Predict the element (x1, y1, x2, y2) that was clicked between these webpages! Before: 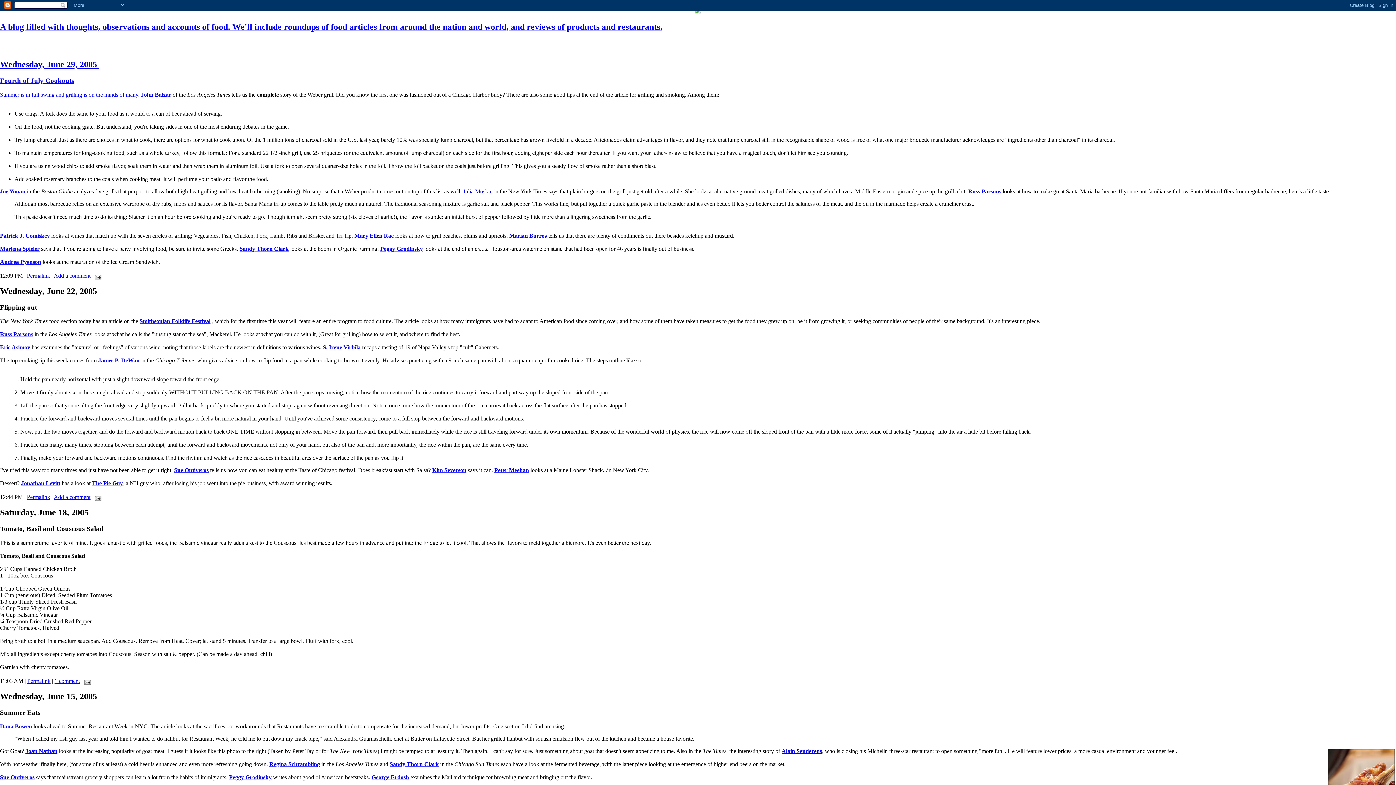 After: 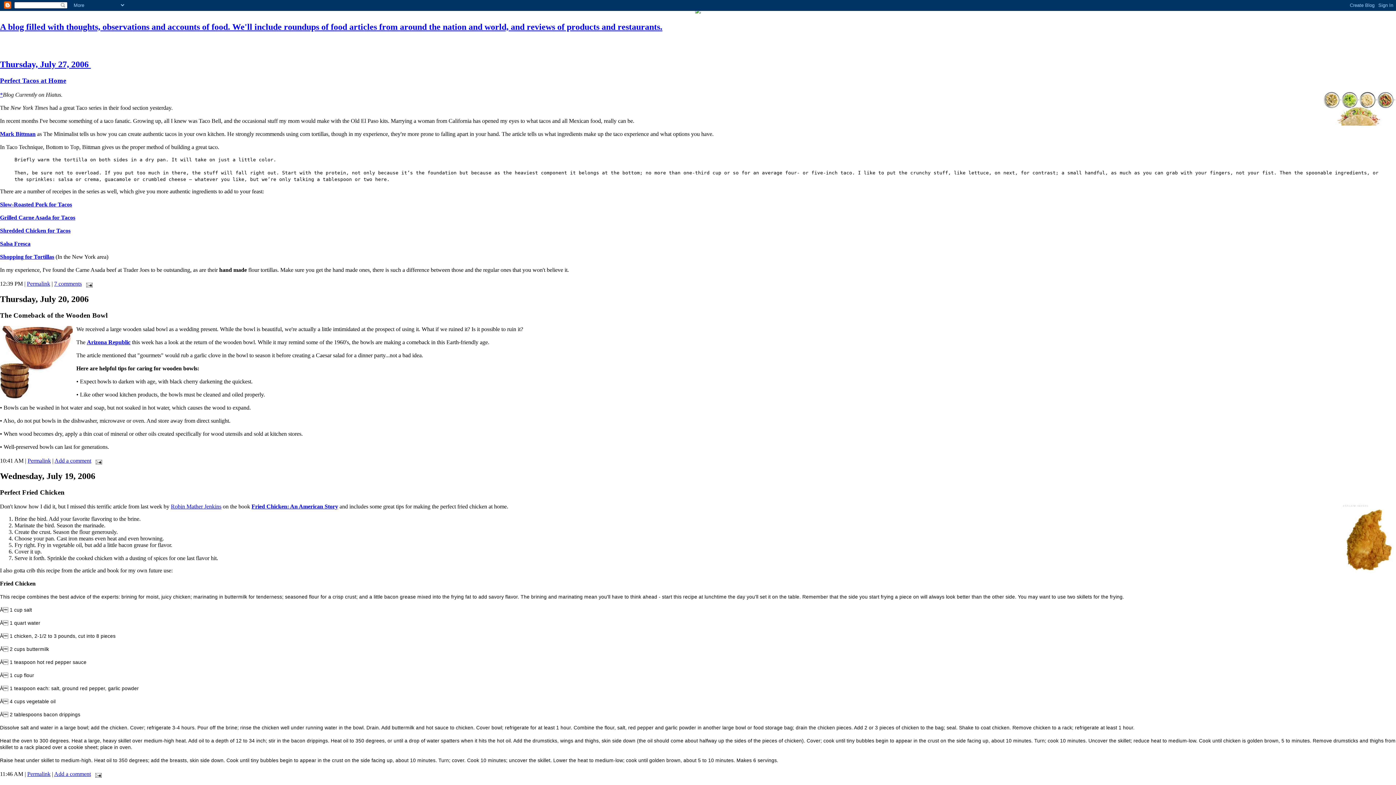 Action: label: A blog filled with thoughts, observations and accounts of food. We'll include roundups of food articles from around the nation and world, and reviews of products and restaurants. bbox: (0, 7, 1396, 32)